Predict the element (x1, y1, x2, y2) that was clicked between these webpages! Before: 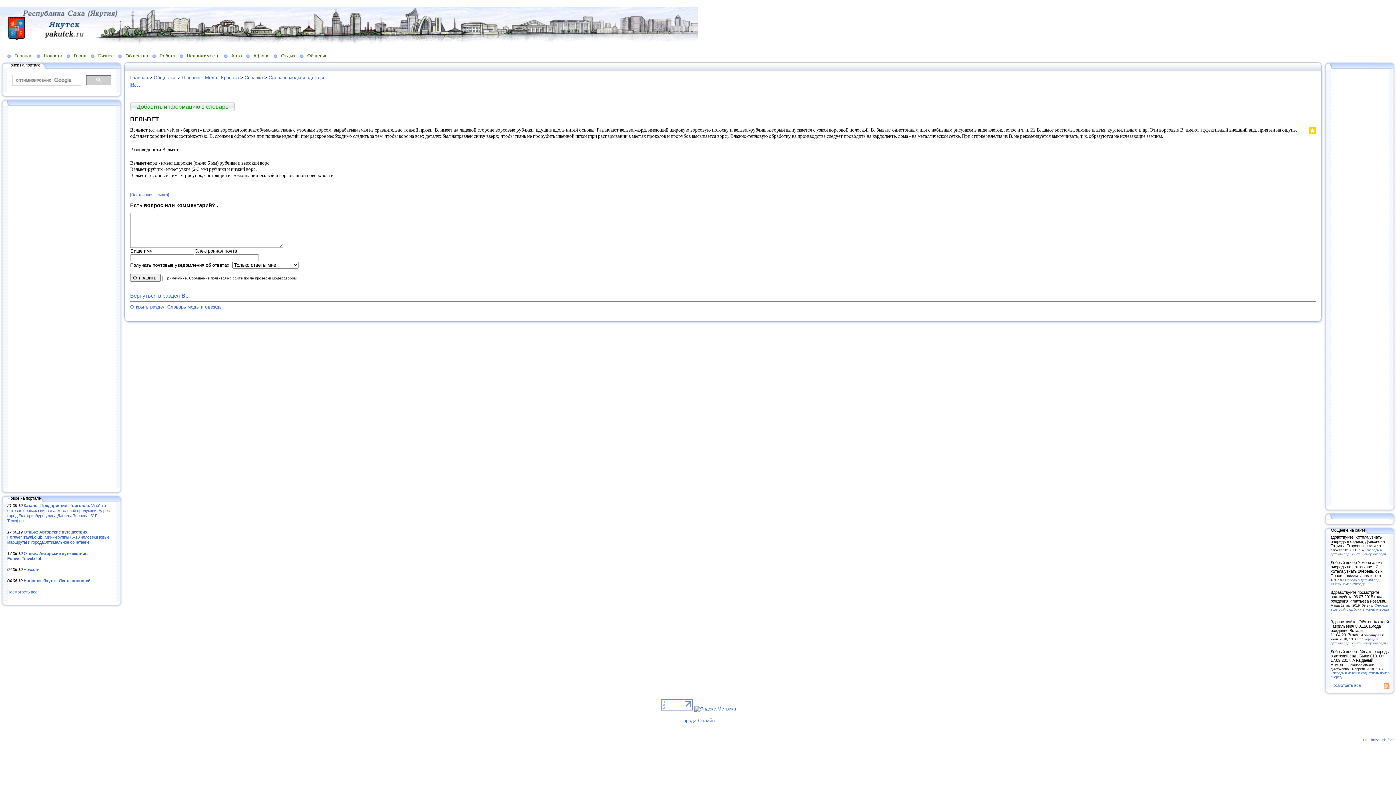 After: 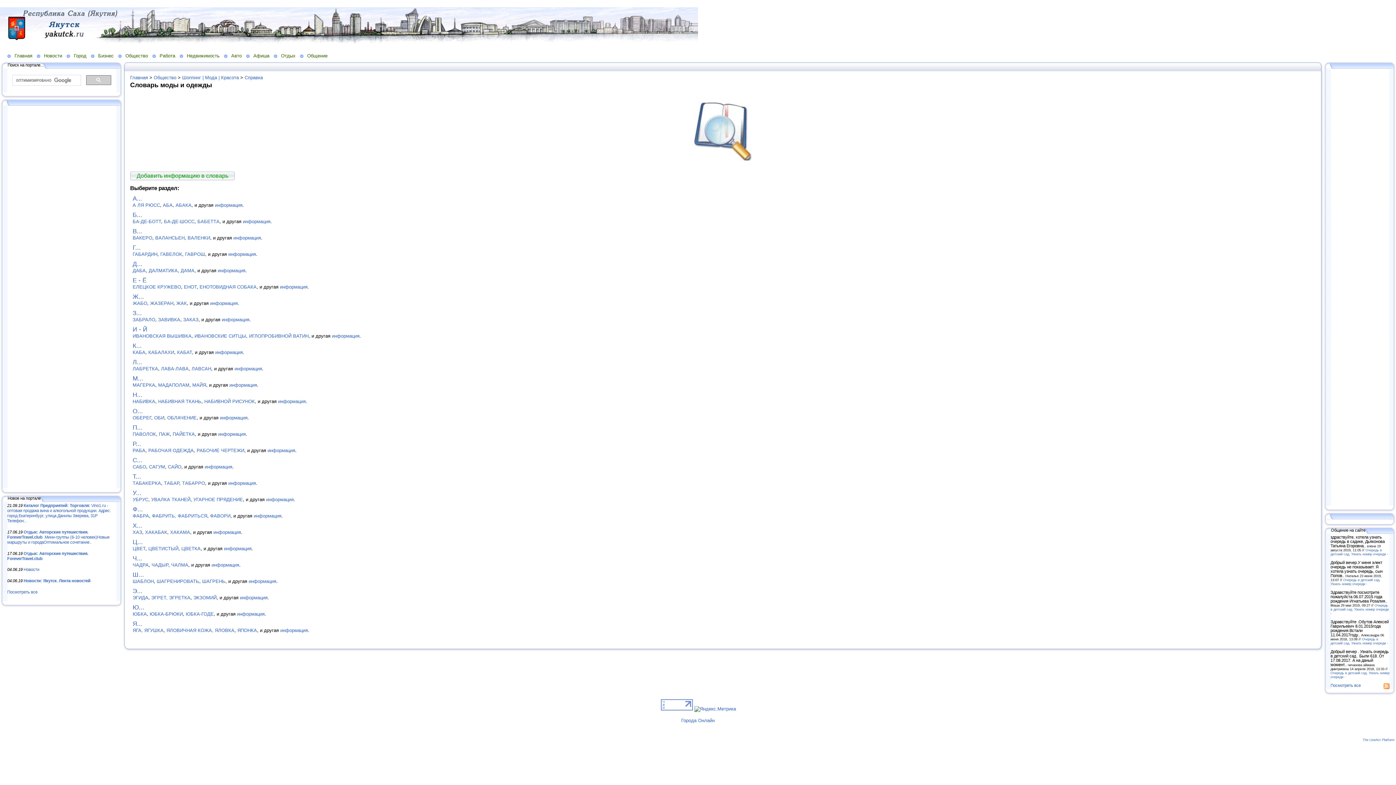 Action: label: Словарь моды и одежды bbox: (268, 74, 324, 80)